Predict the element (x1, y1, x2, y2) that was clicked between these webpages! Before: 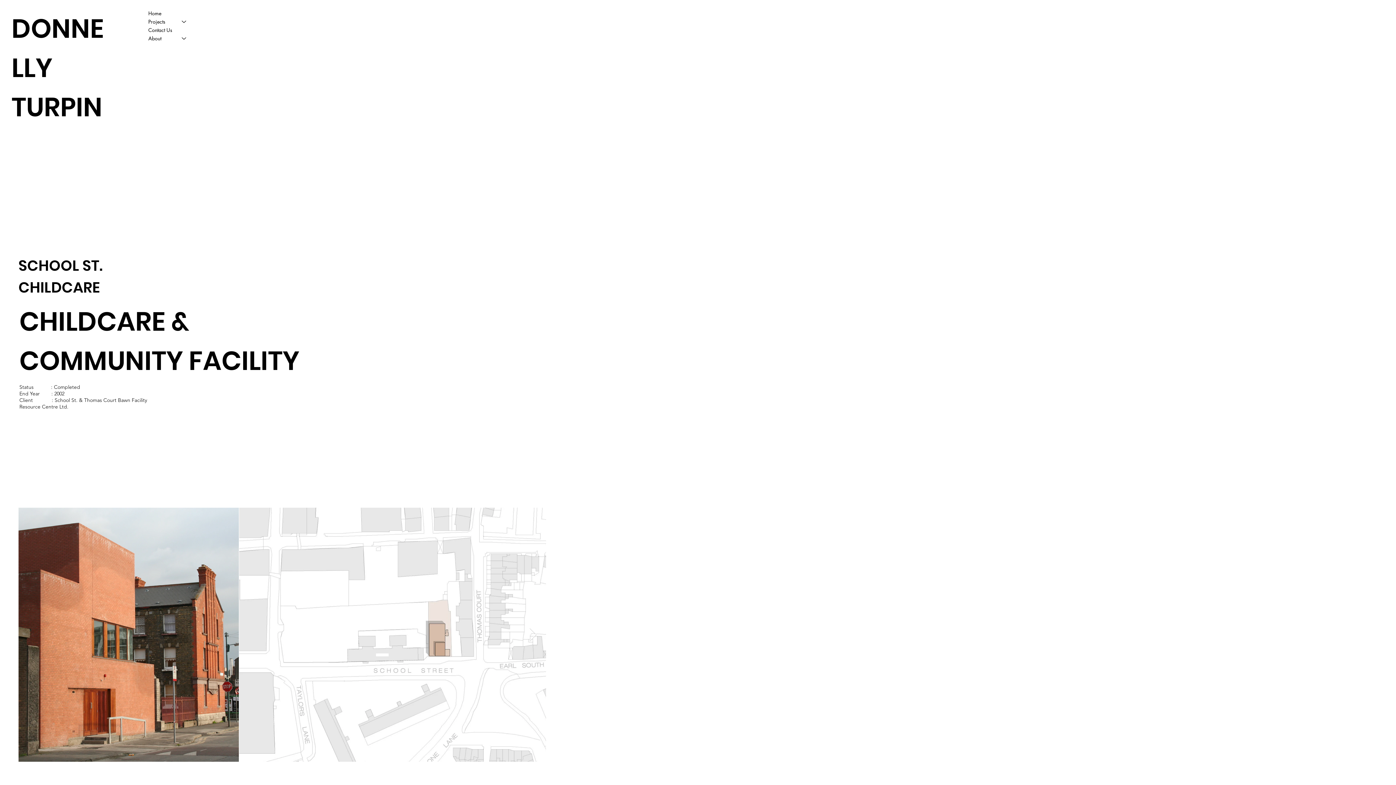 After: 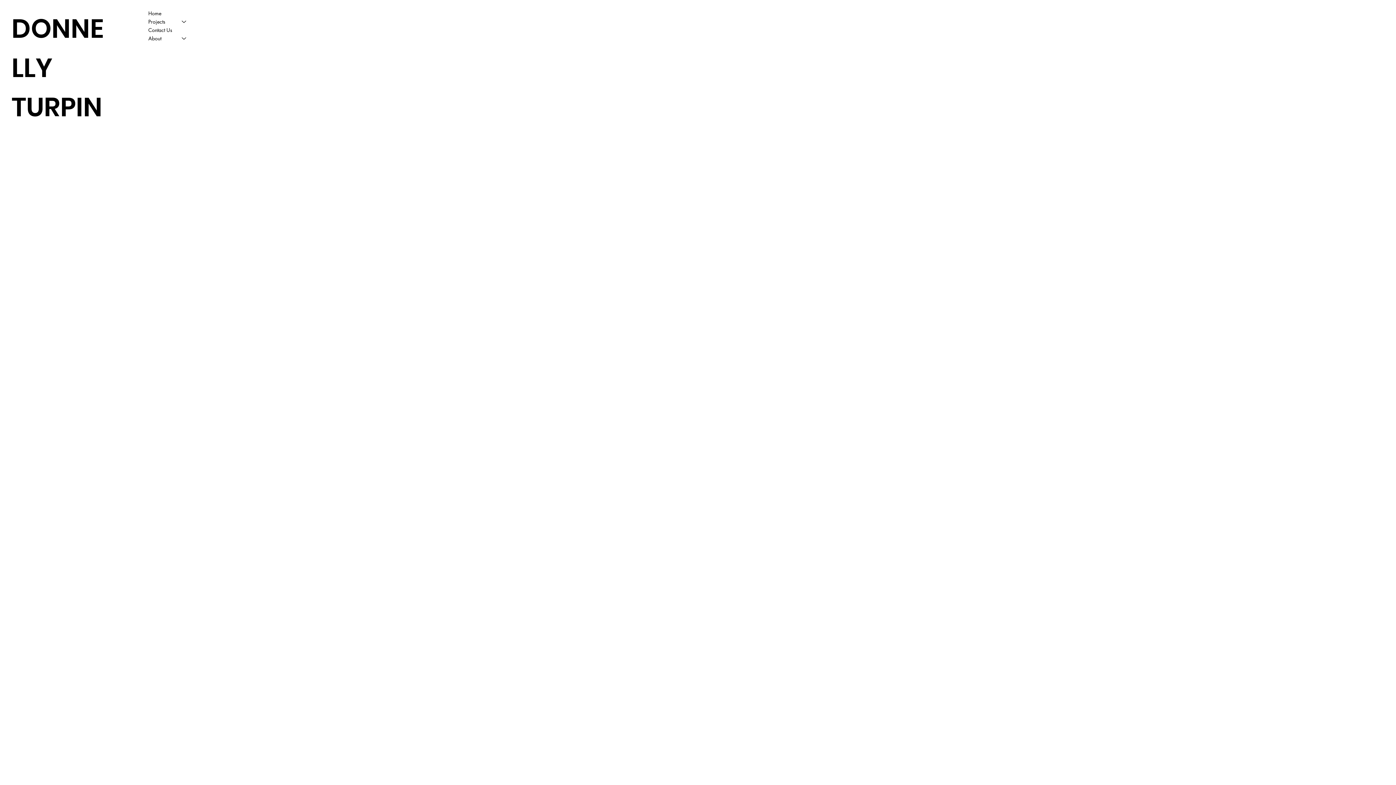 Action: bbox: (144, 9, 193, 17) label: Home